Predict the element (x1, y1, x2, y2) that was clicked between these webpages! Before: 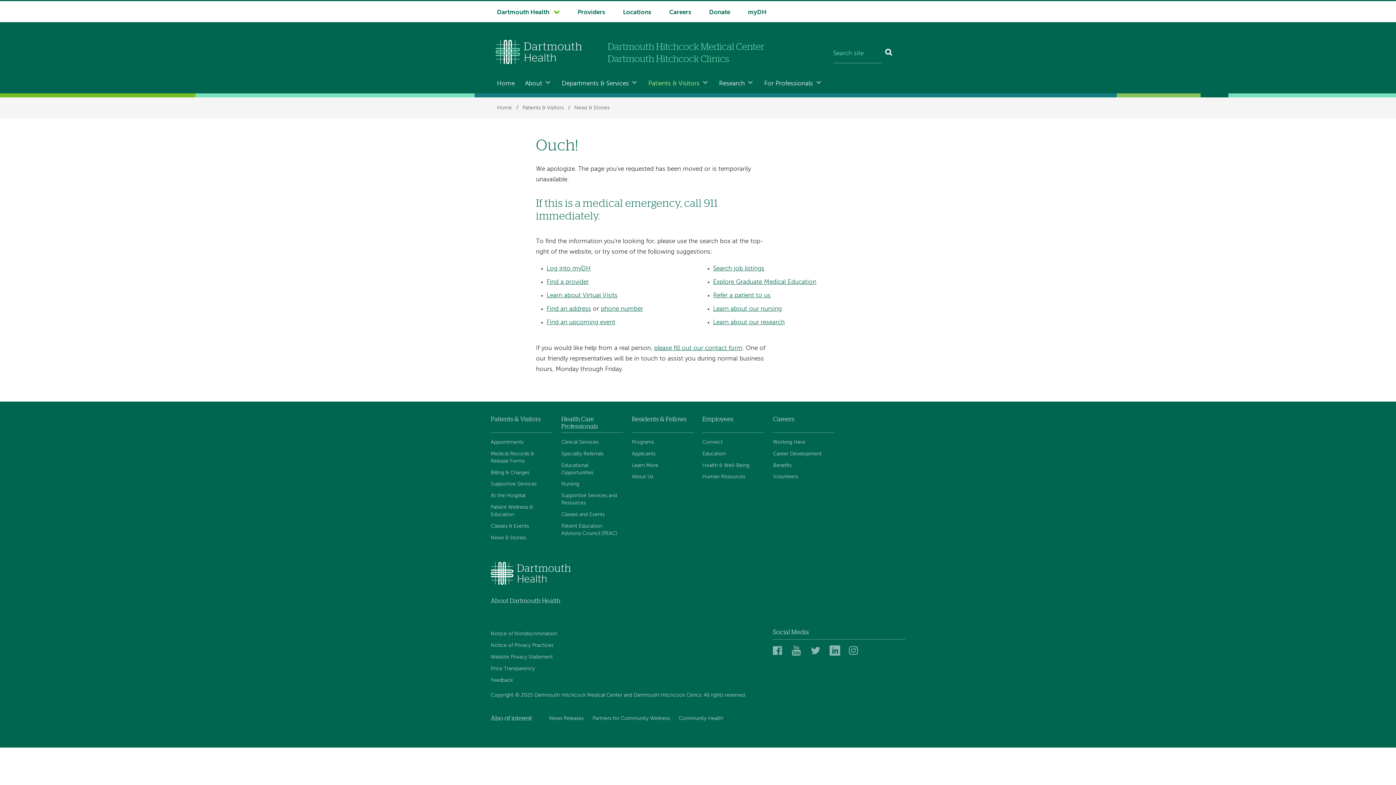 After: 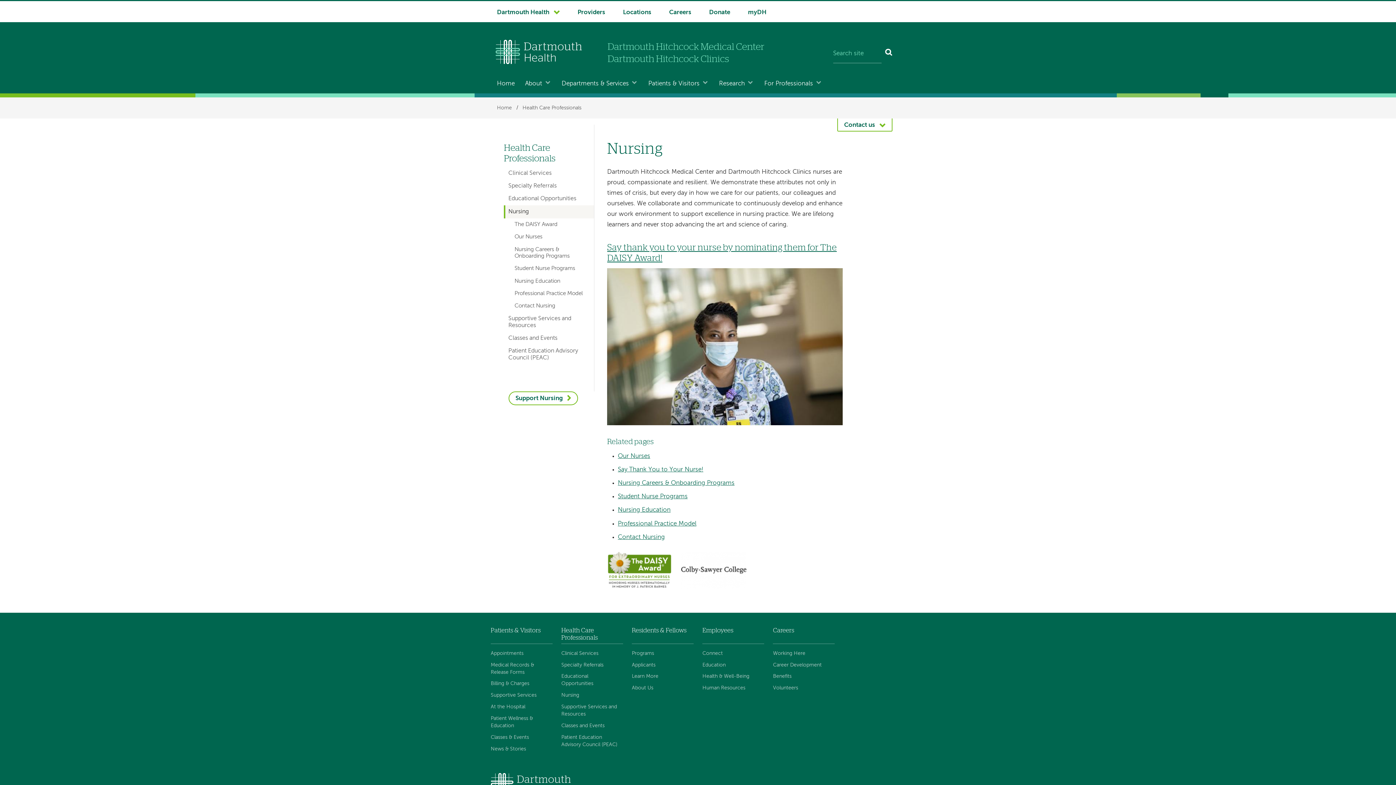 Action: bbox: (561, 479, 582, 489) label: Nursing